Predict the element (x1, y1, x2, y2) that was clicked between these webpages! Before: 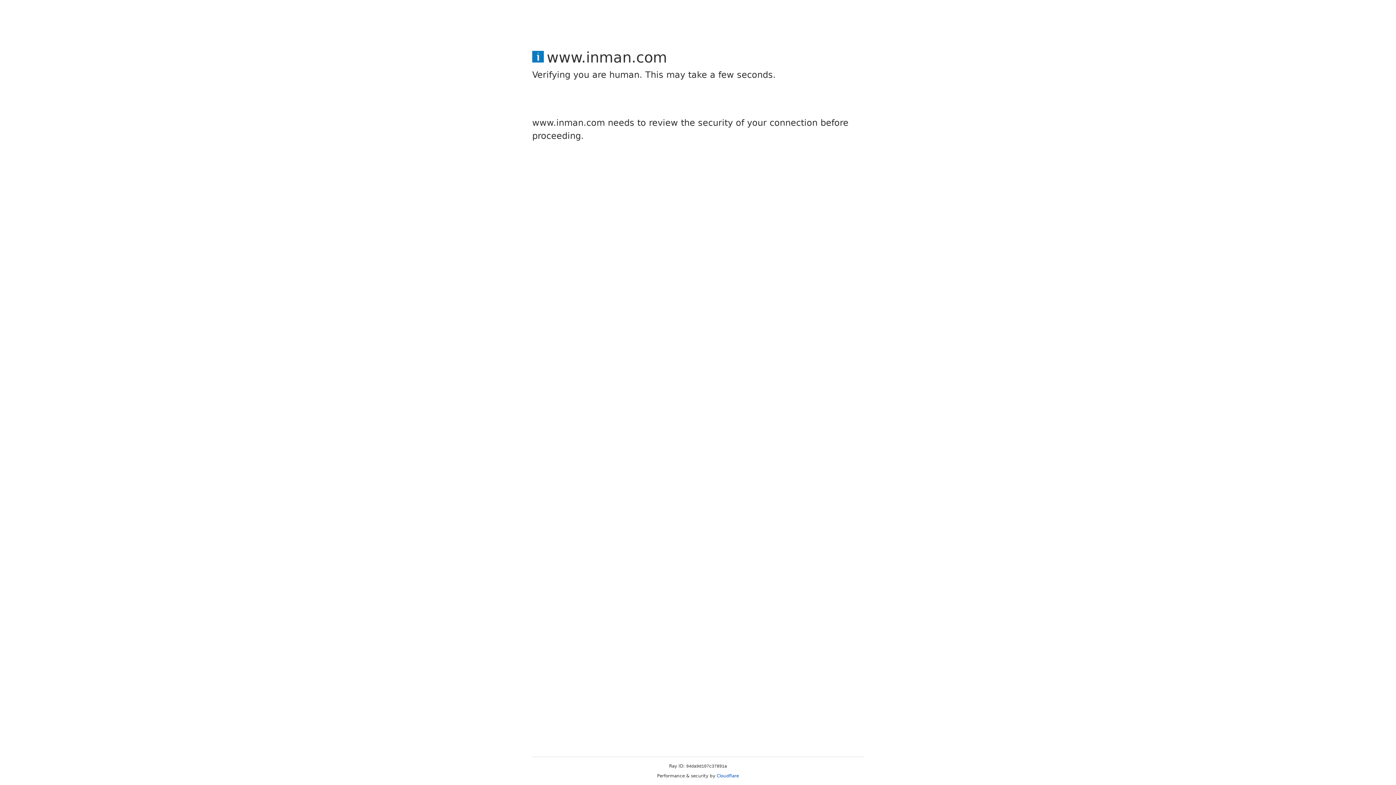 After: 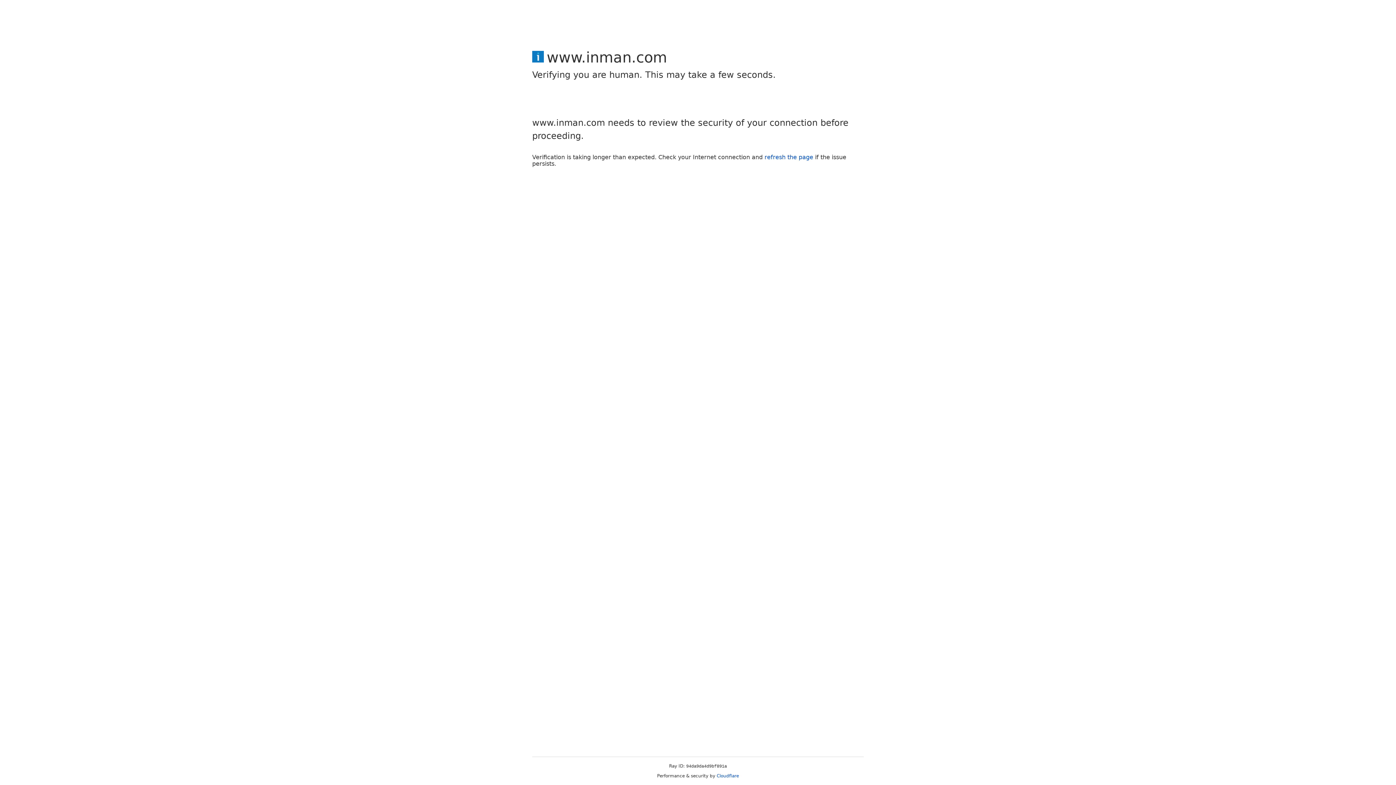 Action: bbox: (716, 773, 739, 778) label: Cloudflare